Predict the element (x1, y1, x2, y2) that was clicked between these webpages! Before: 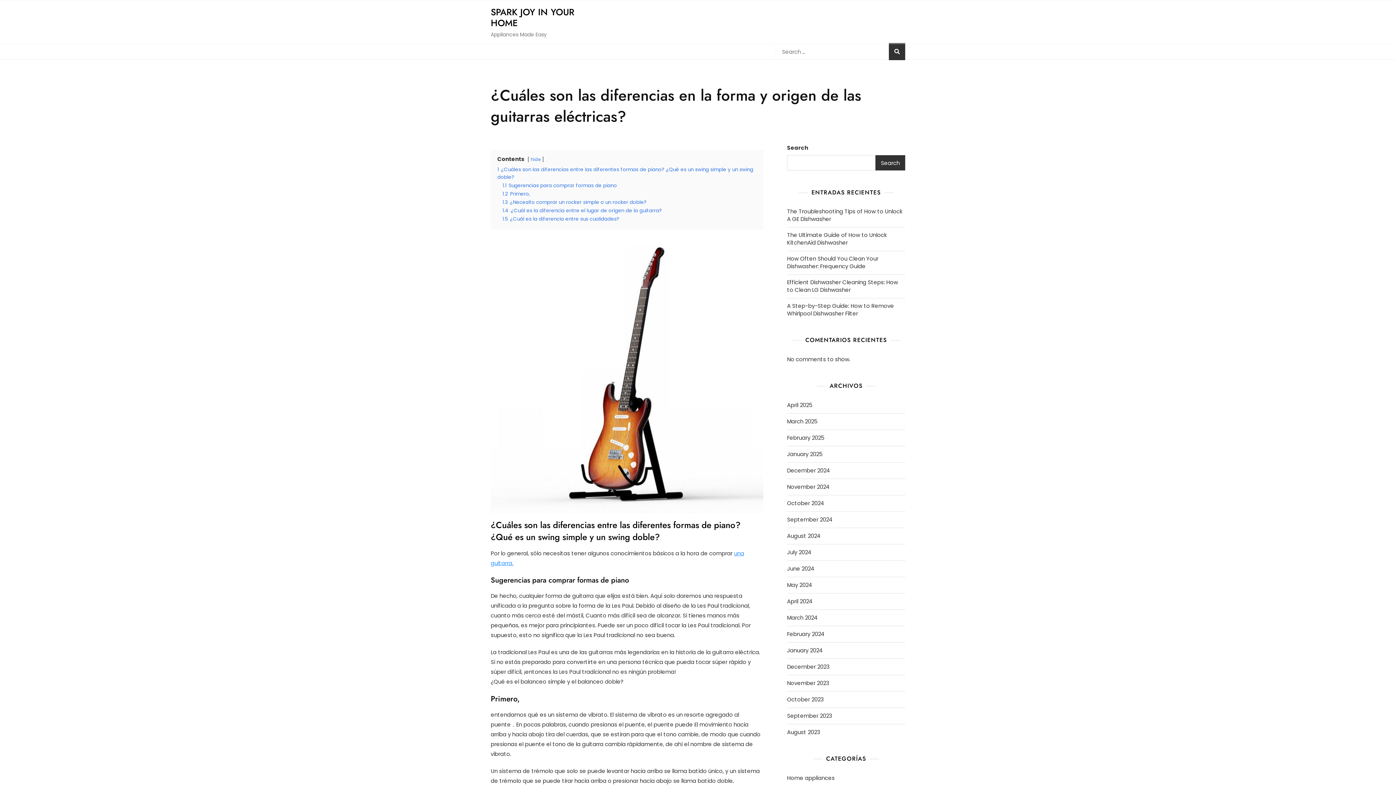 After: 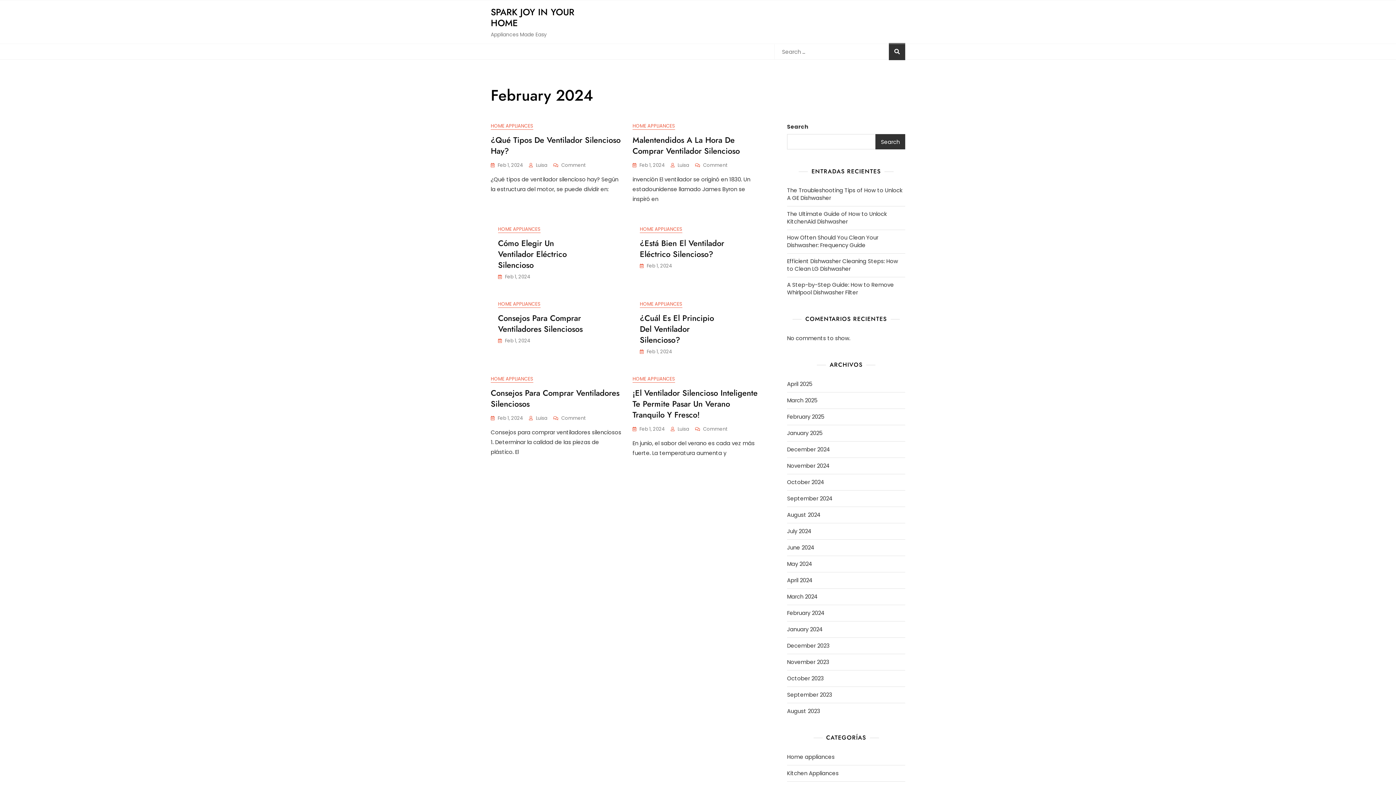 Action: label: February 2024 bbox: (787, 630, 824, 638)